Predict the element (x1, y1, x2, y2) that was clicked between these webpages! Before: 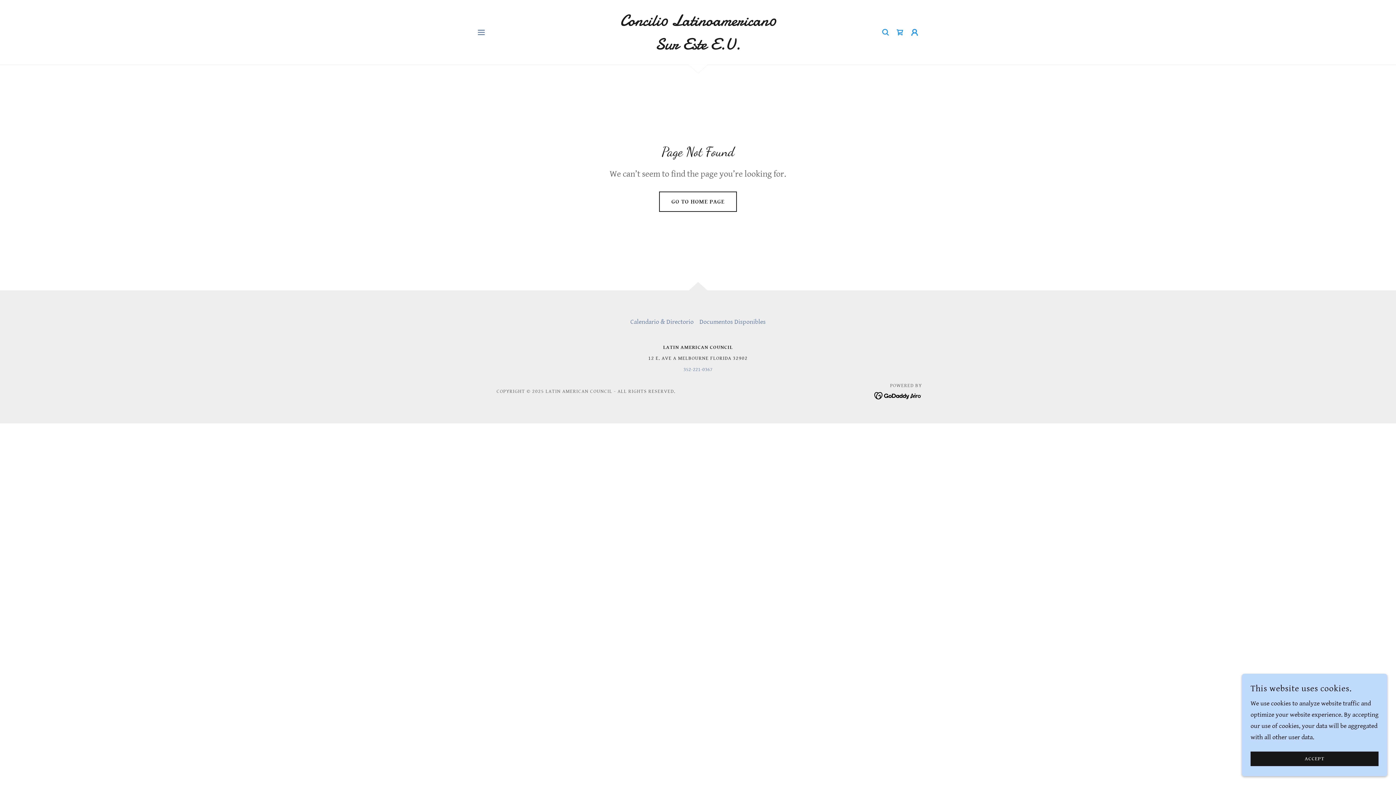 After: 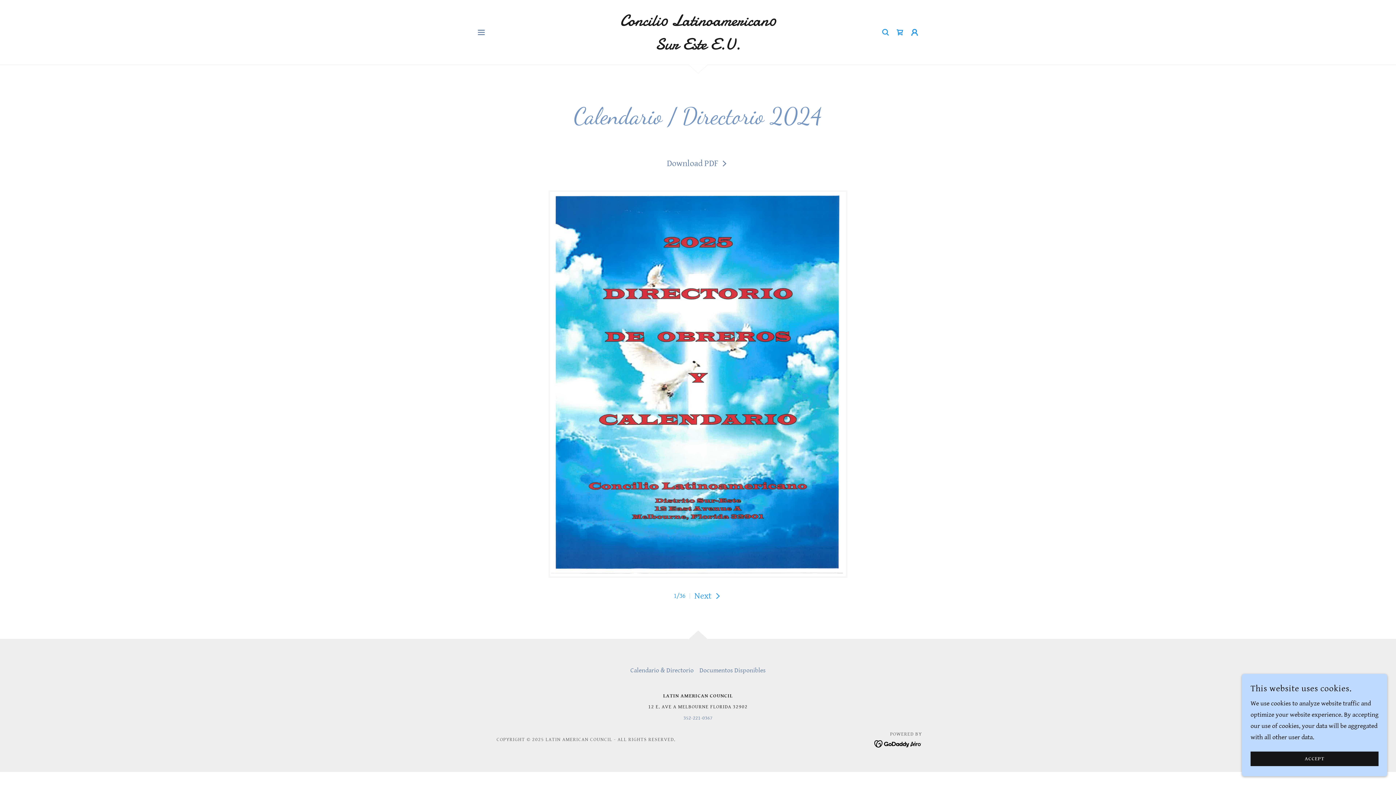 Action: label: Calendario & Directorio bbox: (627, 314, 696, 329)